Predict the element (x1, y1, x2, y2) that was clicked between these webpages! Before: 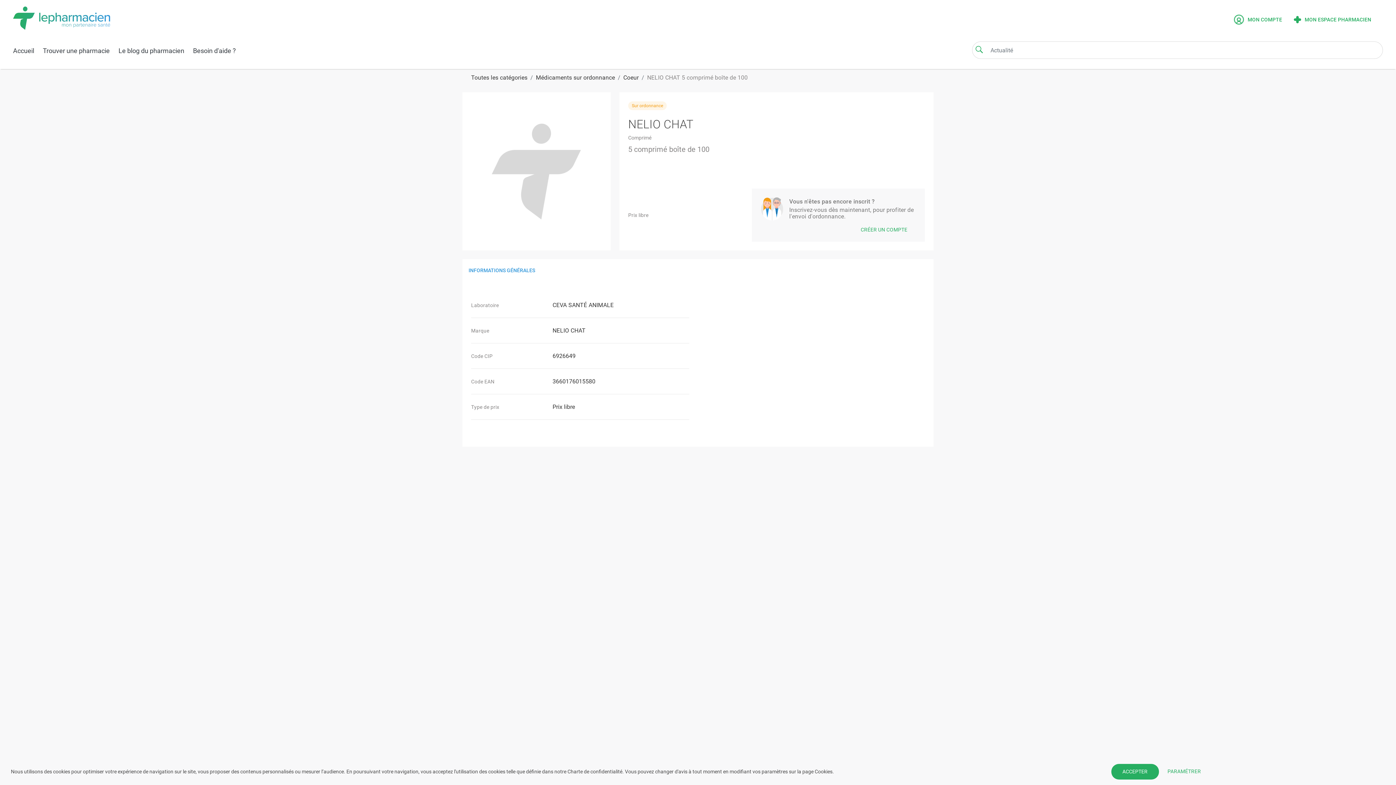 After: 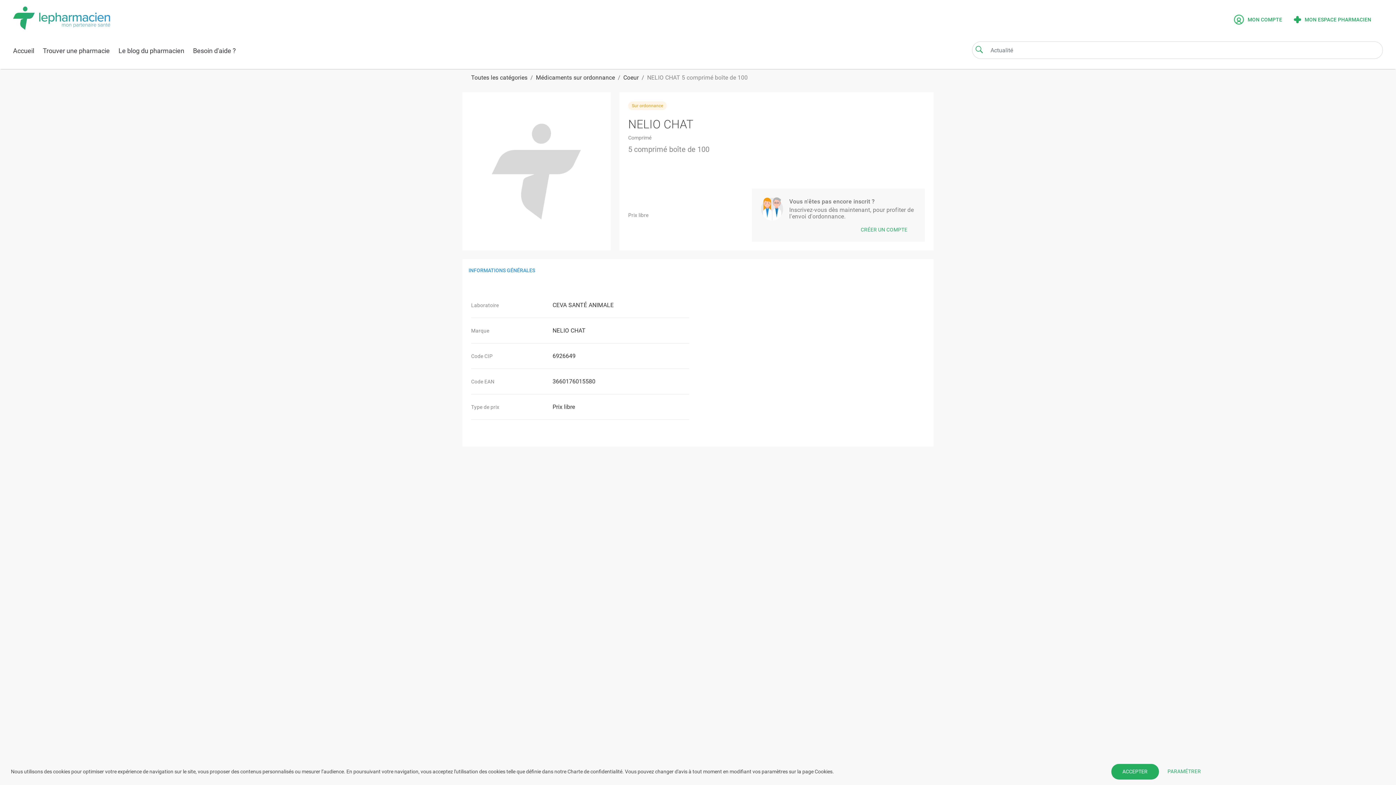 Action: label: INFORMATIONS GÉNÉRALES bbox: (462, 266, 541, 274)